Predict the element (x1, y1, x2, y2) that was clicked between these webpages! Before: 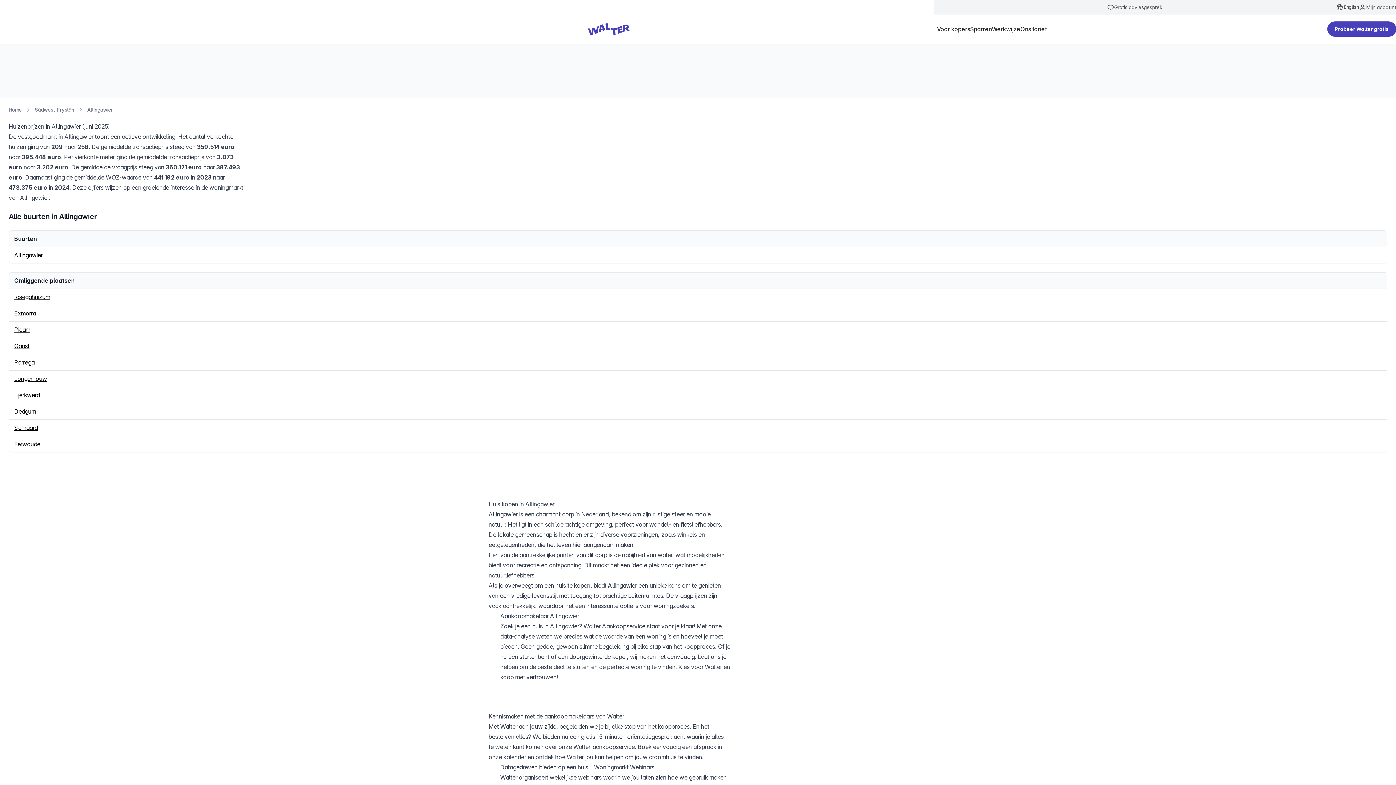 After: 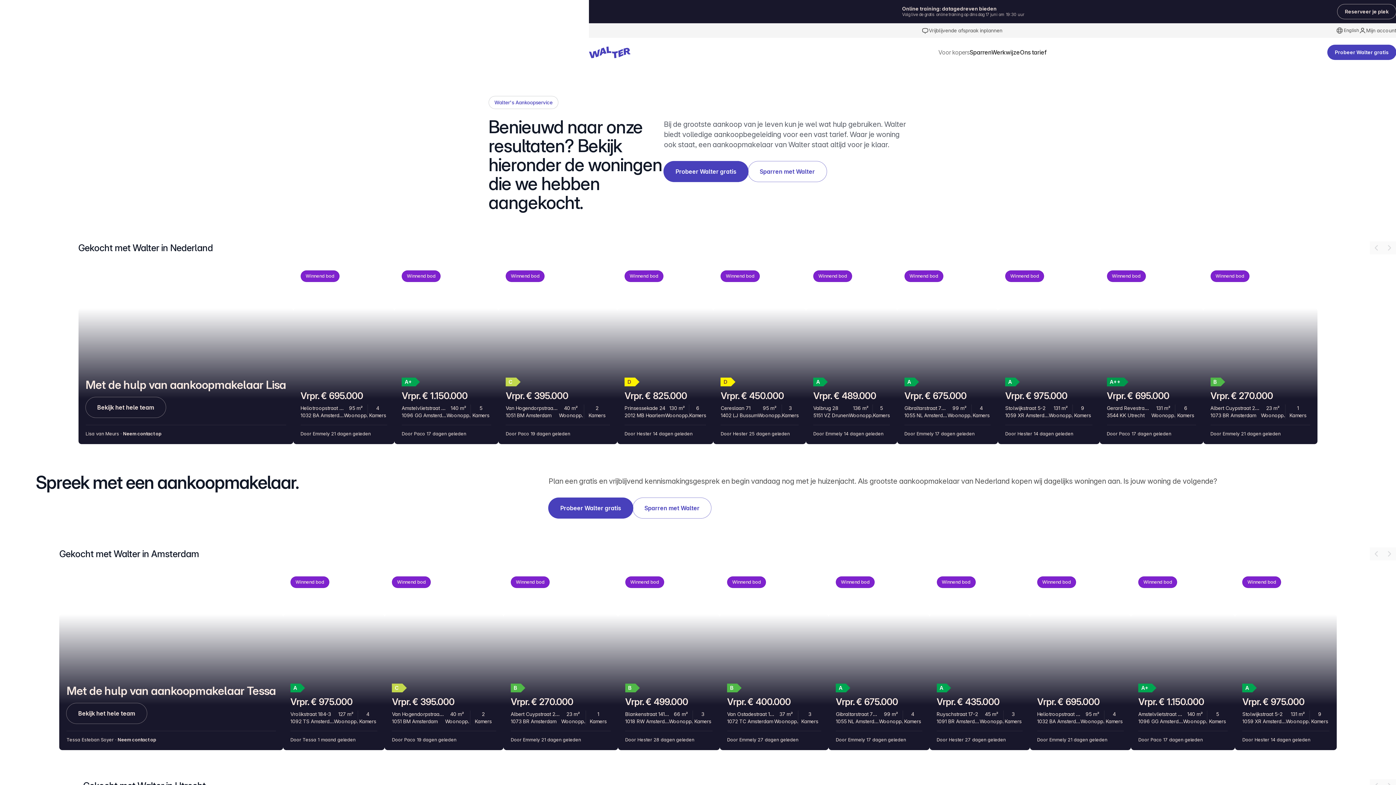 Action: label: Voor kopers bbox: (937, 24, 970, 33)